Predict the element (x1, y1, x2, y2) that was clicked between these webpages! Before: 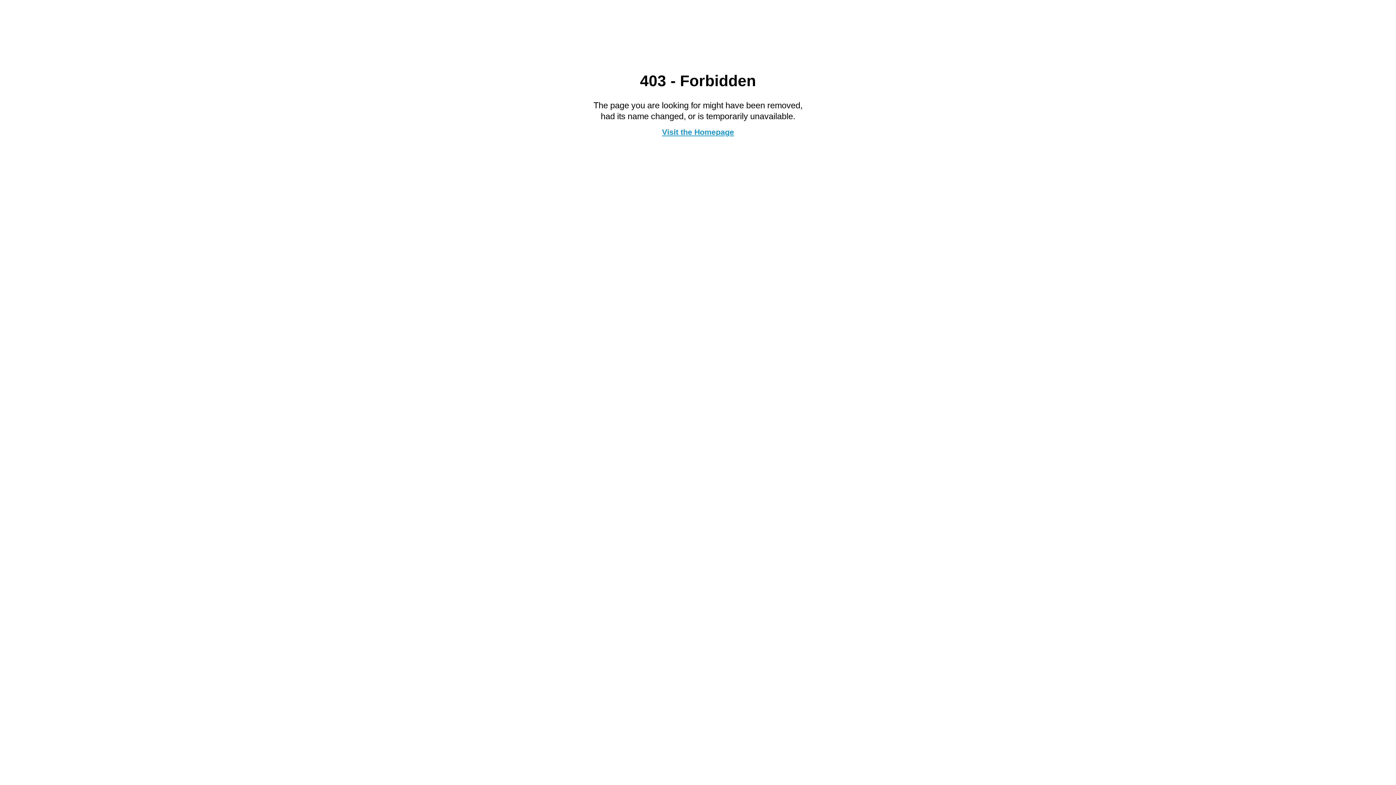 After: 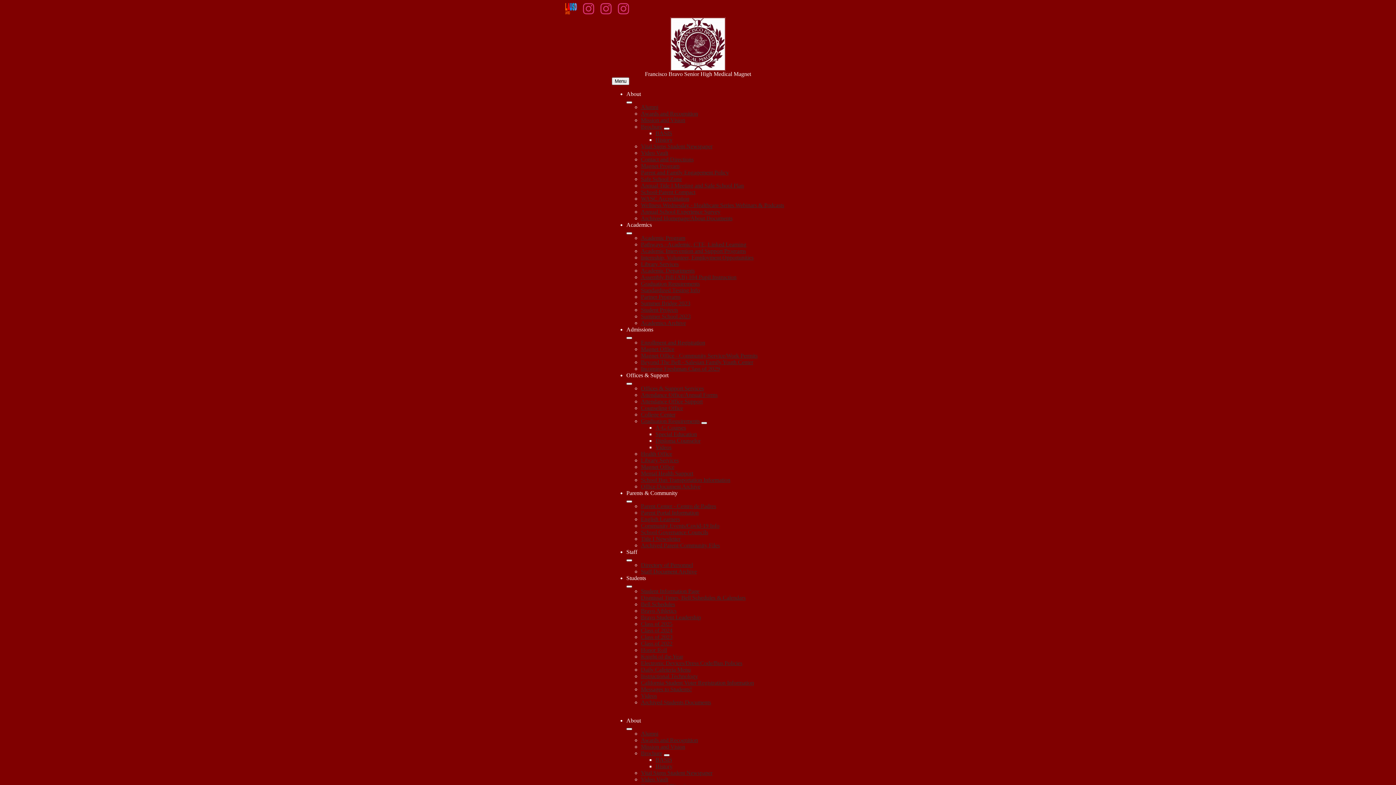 Action: label: Visit the Homepage bbox: (662, 127, 734, 136)